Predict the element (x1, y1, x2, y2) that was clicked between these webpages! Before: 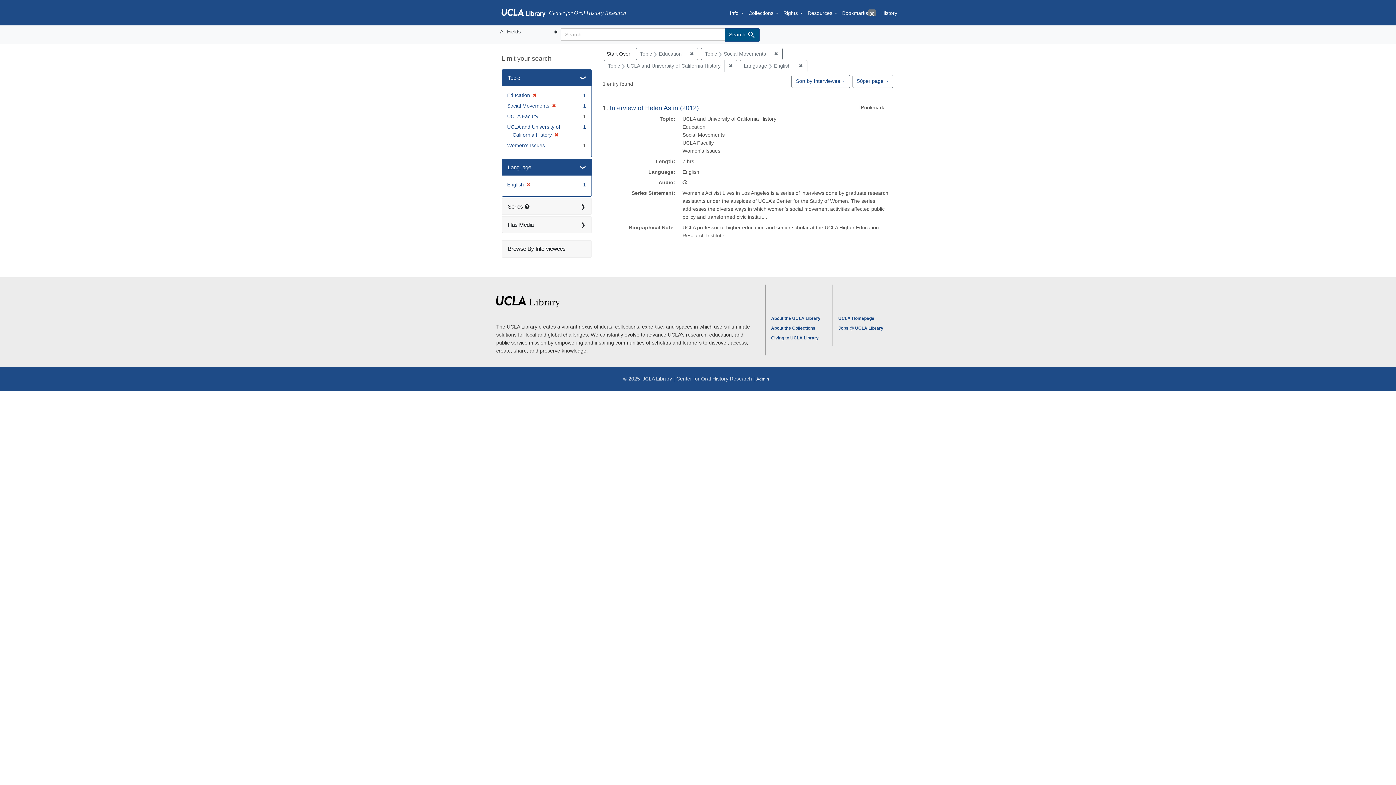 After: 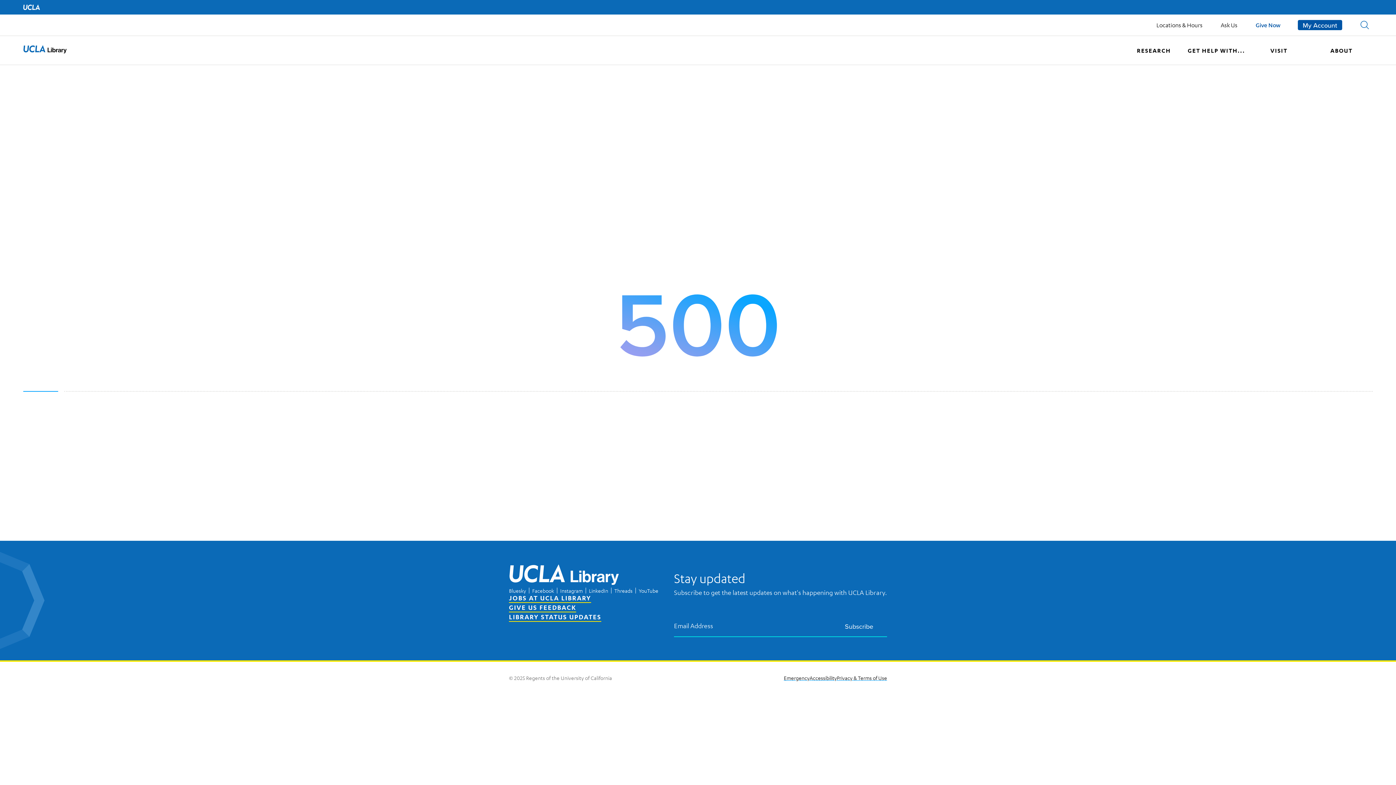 Action: label: About the UCLA Library bbox: (771, 316, 820, 321)